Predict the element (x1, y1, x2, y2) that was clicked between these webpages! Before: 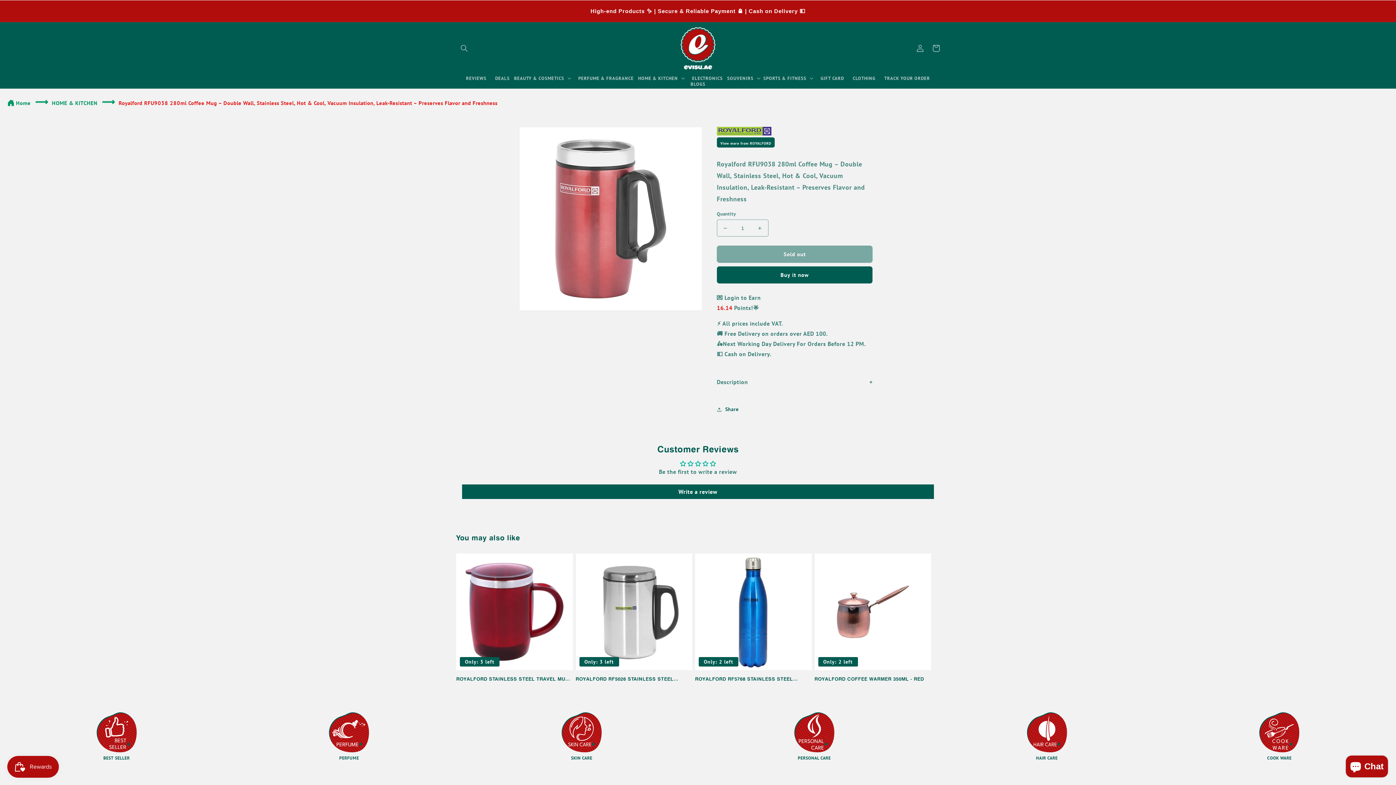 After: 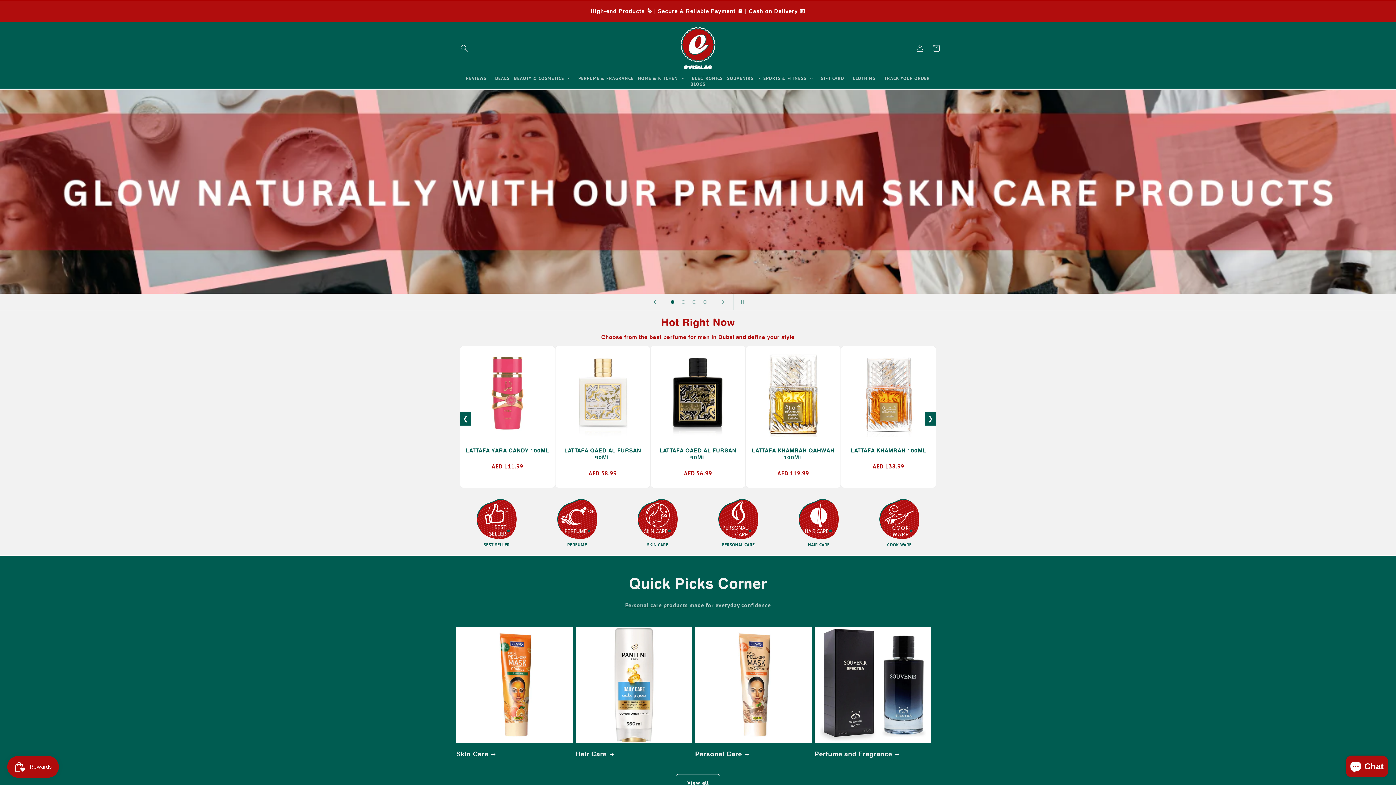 Action: bbox: (673, 23, 722, 72)